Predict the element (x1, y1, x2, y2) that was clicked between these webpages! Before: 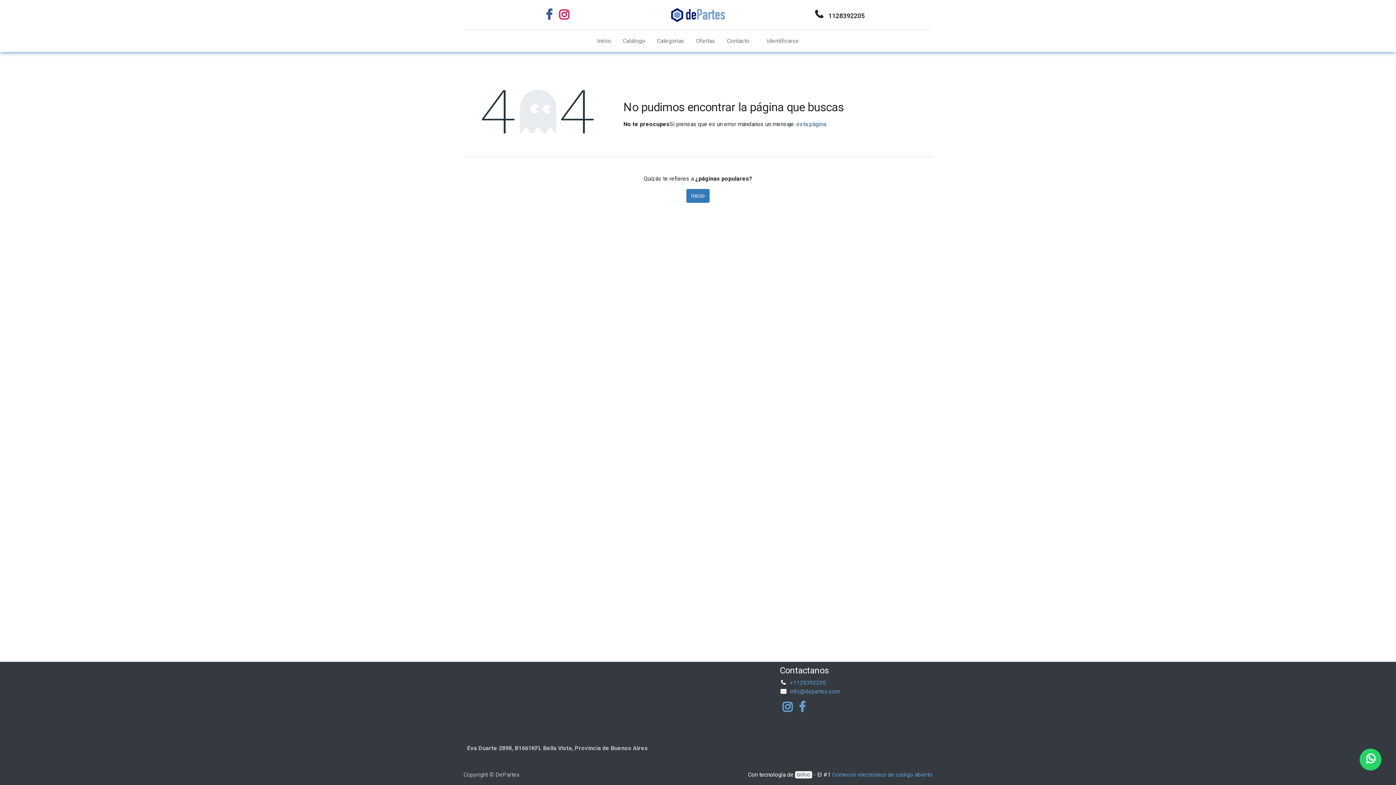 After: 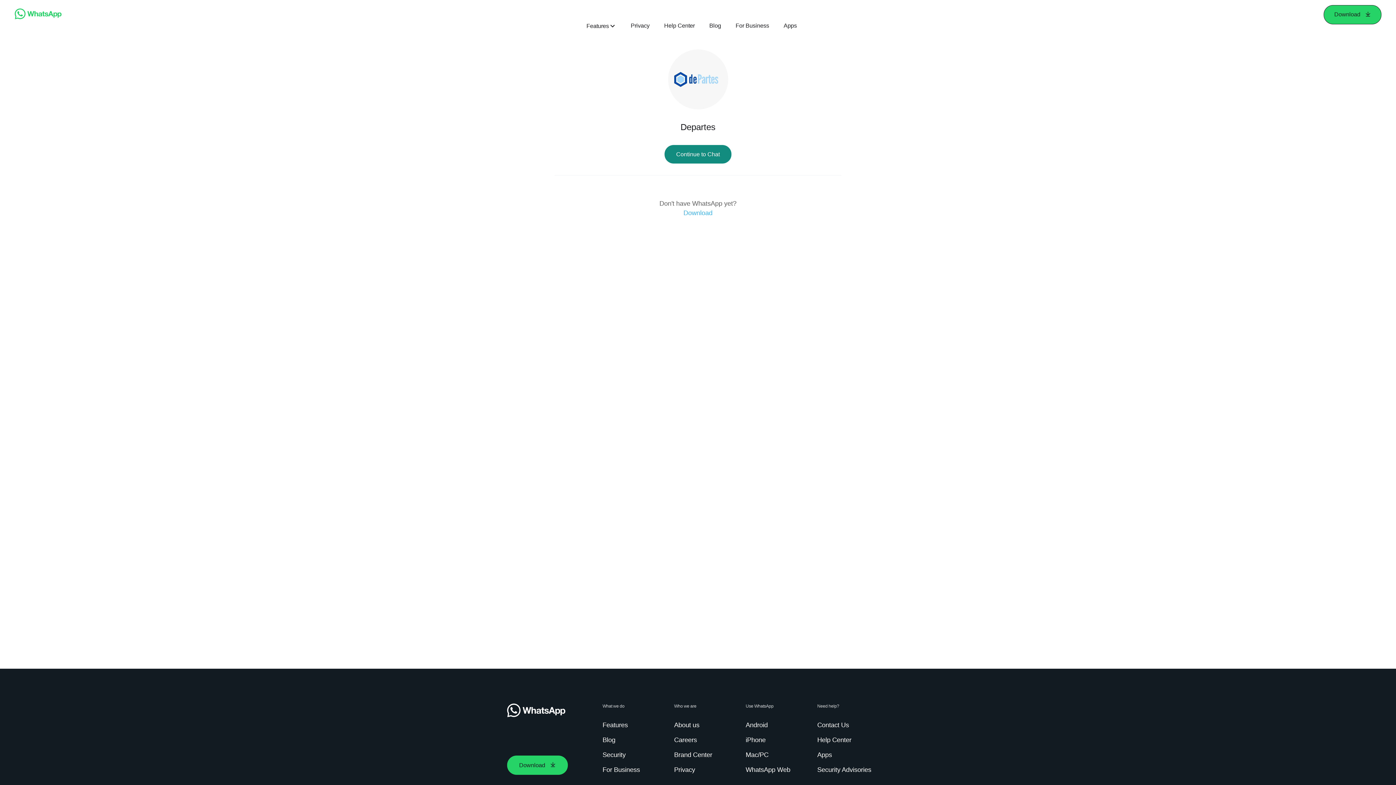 Action: label: 1128392205 bbox: (828, 13, 864, 19)